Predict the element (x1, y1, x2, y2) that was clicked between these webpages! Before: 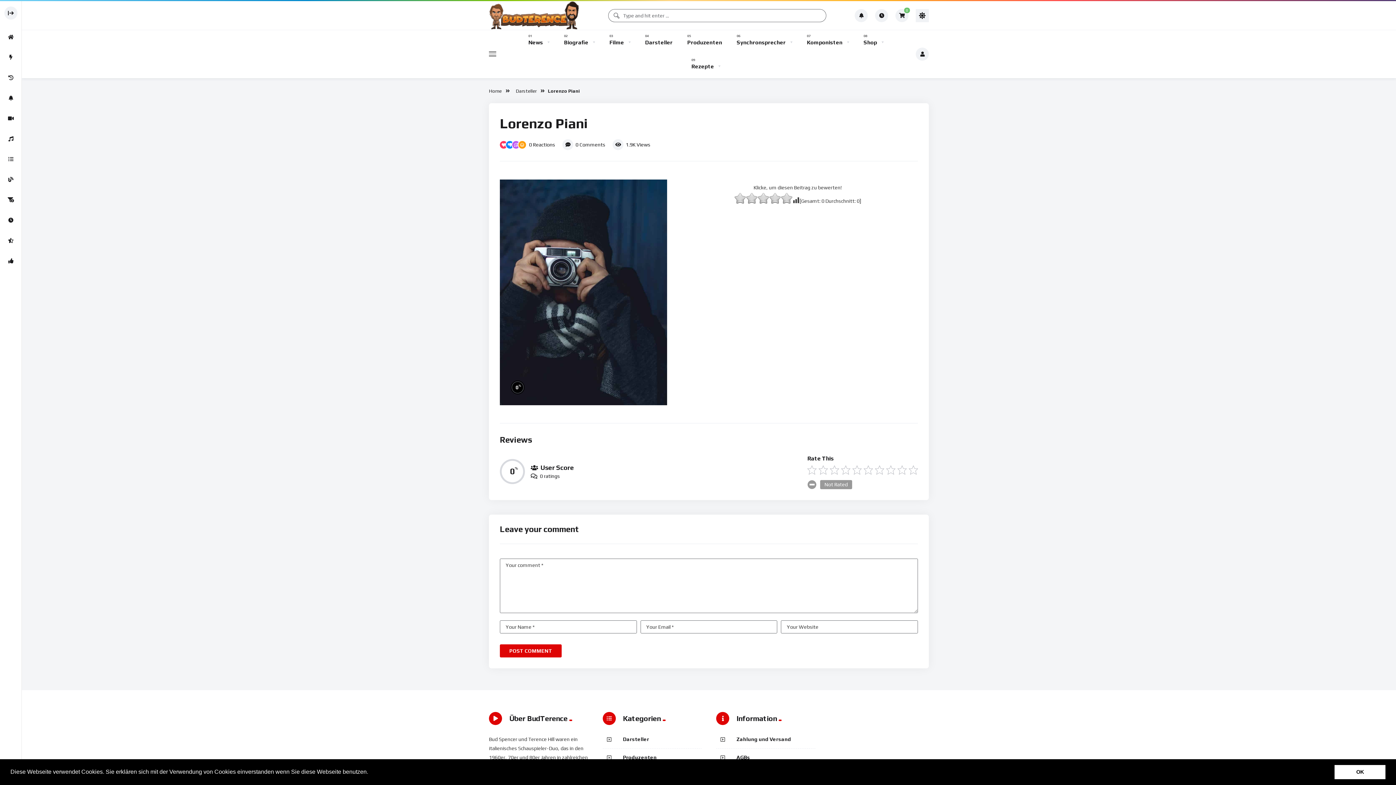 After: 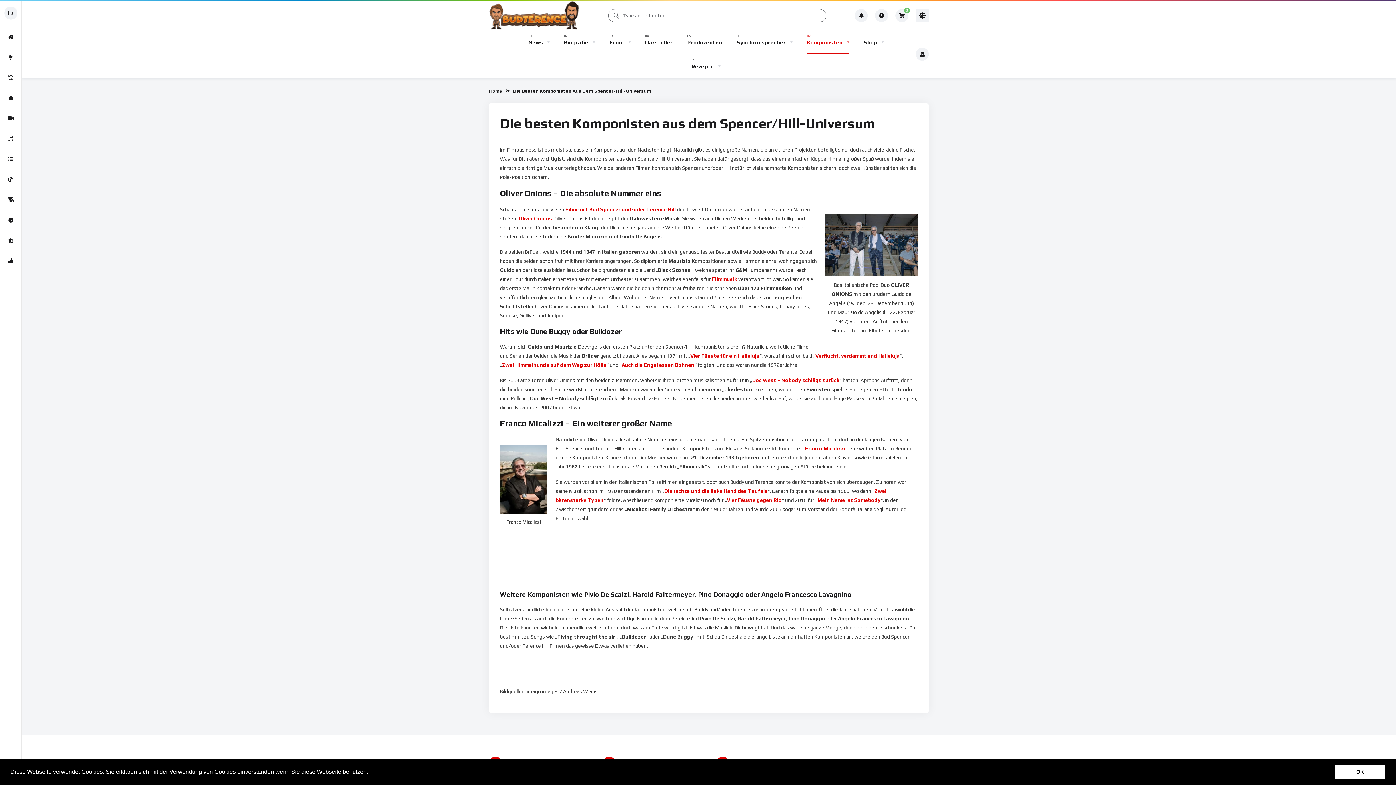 Action: label: Komponisten bbox: (807, 30, 849, 54)